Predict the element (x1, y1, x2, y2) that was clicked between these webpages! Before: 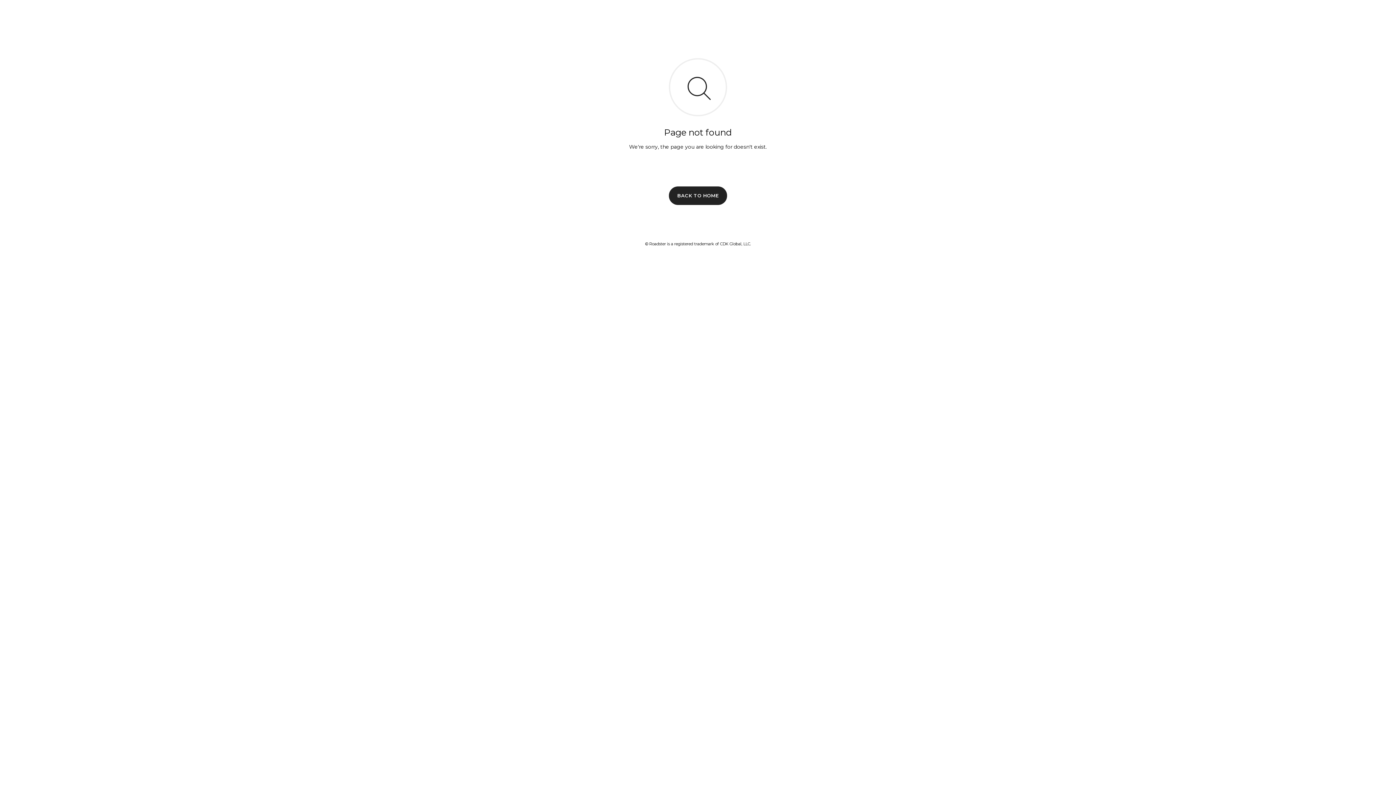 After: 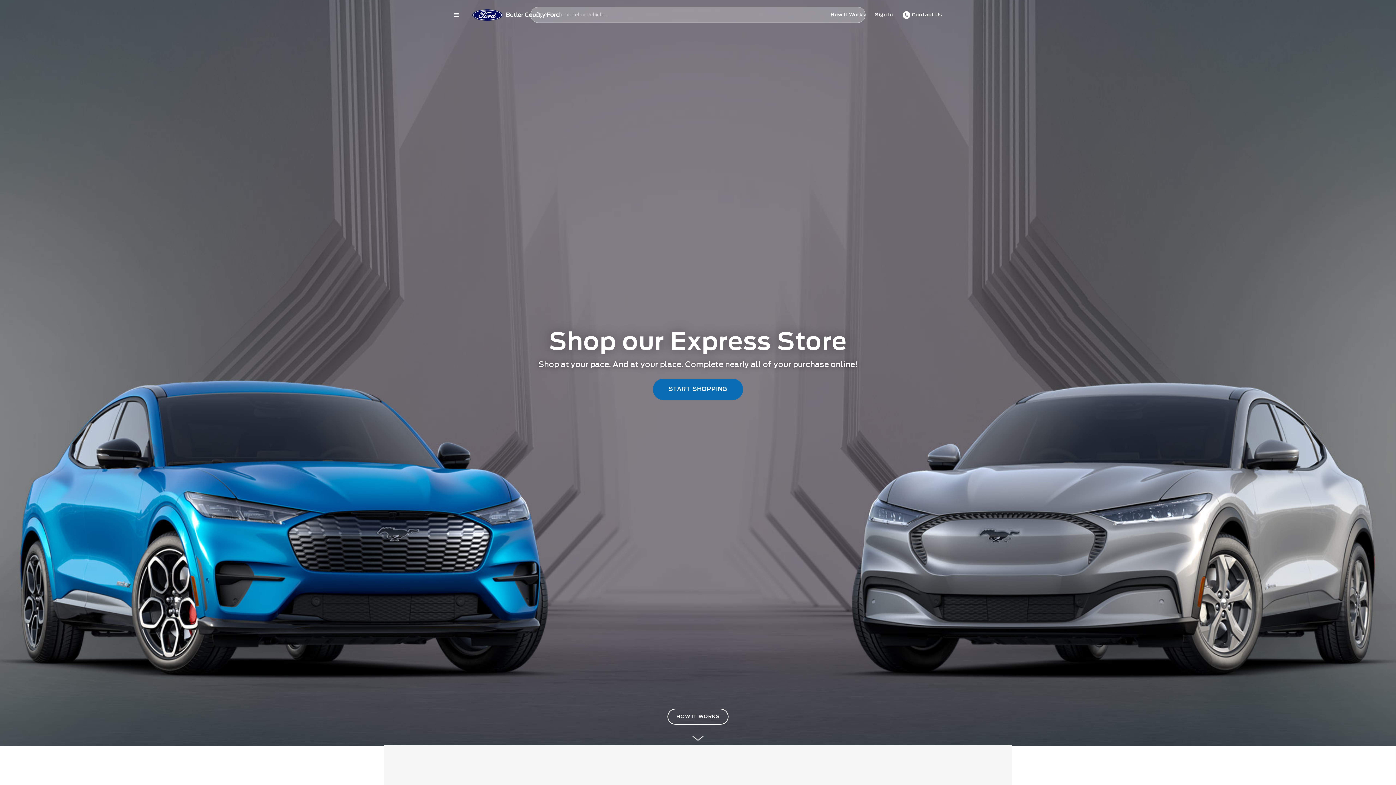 Action: bbox: (669, 186, 727, 204) label: BACK TO HOME